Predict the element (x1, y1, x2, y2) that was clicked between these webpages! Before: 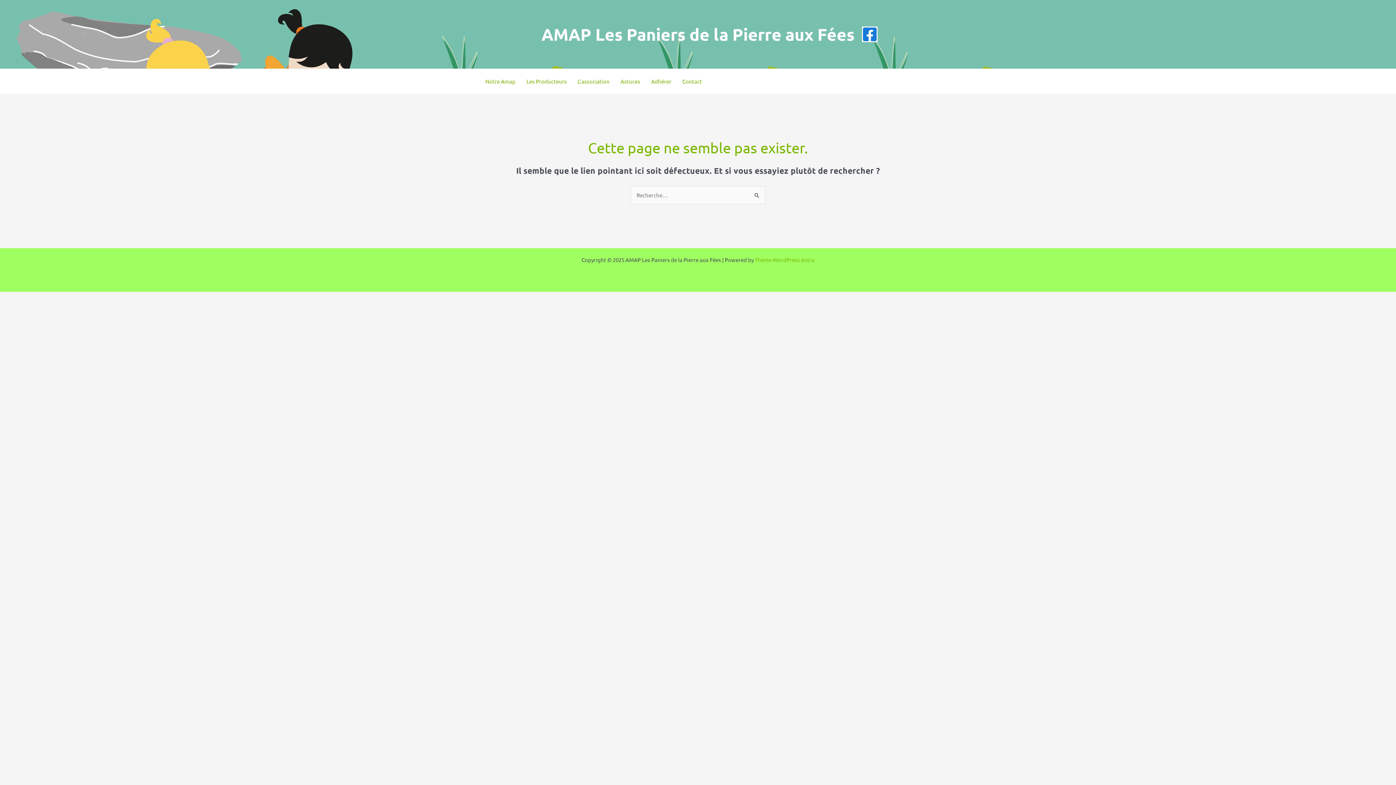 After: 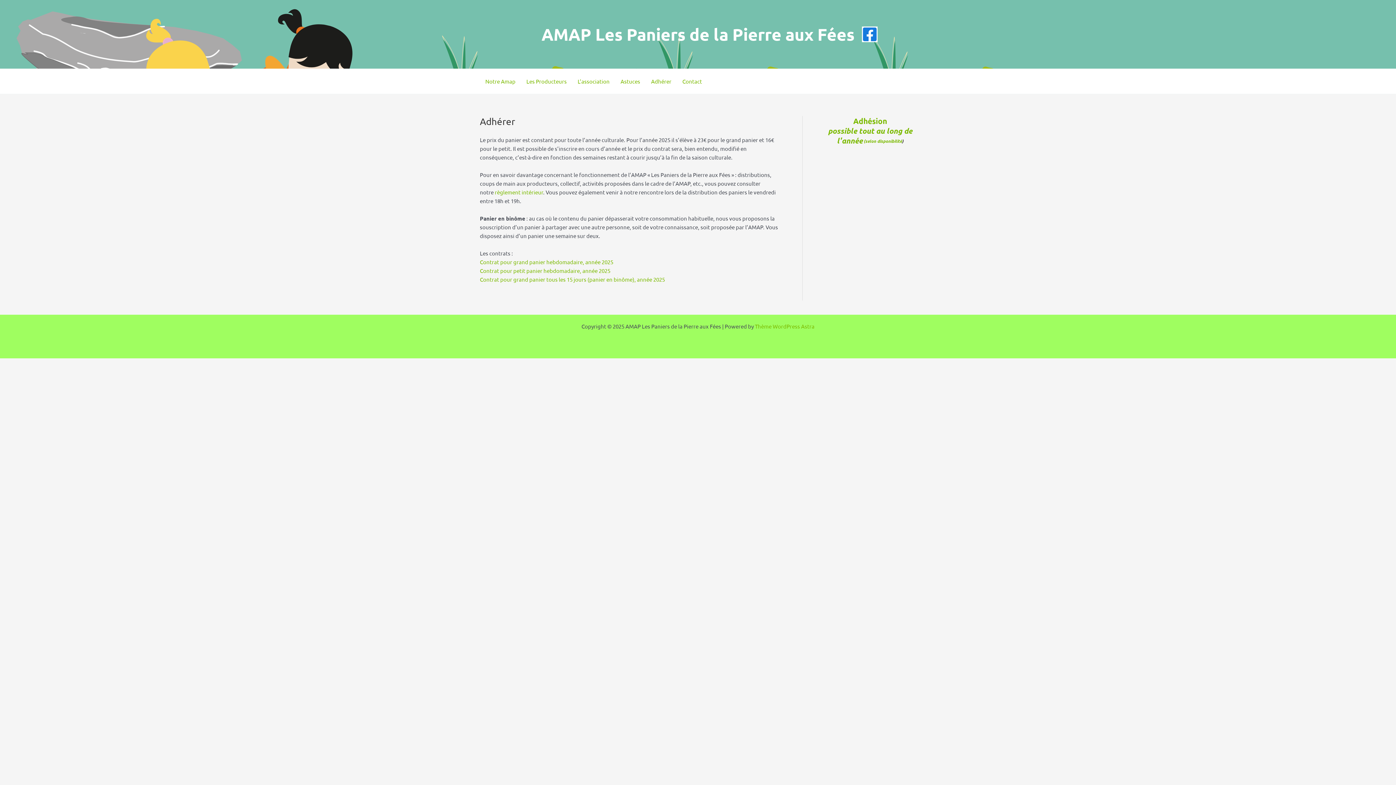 Action: label: Adhérer bbox: (645, 68, 677, 93)